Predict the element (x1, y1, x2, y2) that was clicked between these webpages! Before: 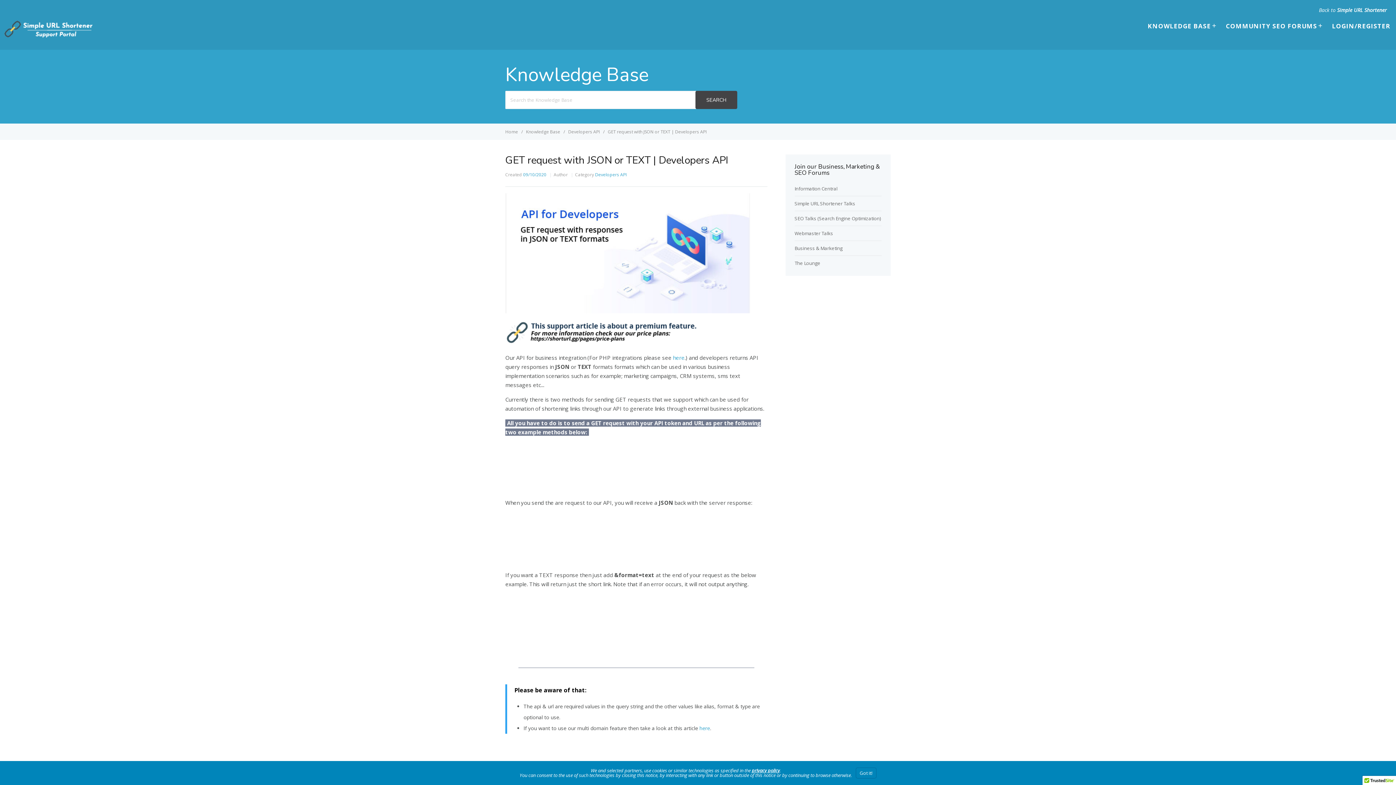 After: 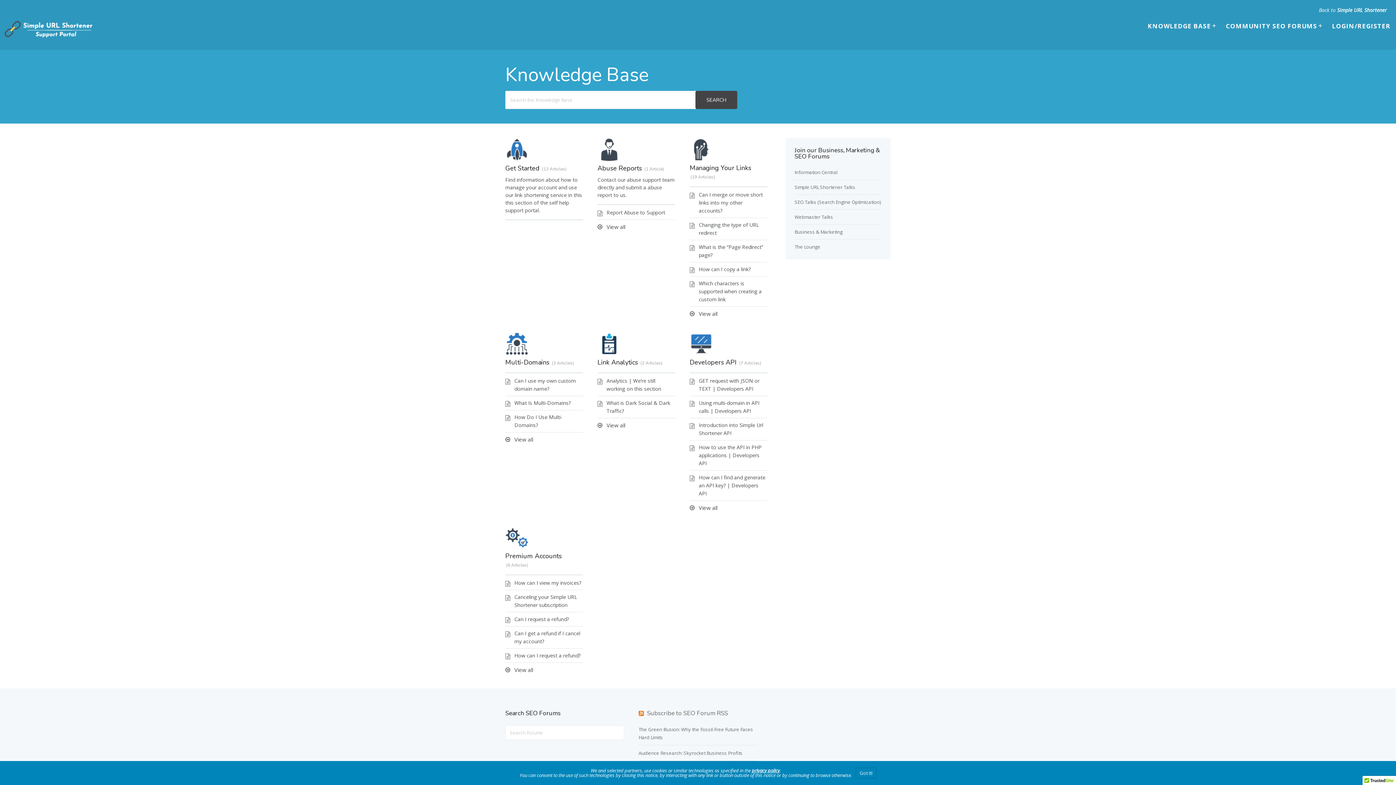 Action: bbox: (526, 128, 561, 134) label: Knowledge Base 